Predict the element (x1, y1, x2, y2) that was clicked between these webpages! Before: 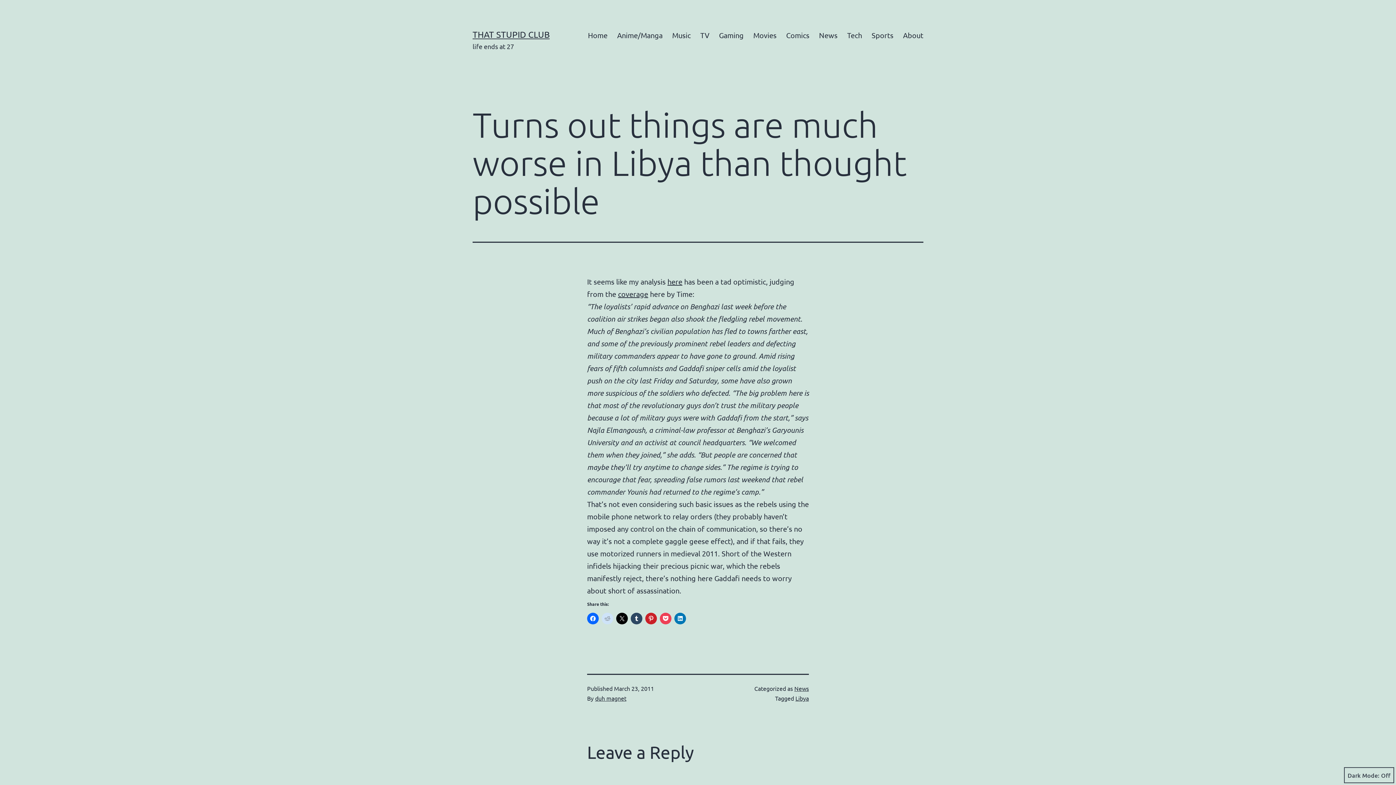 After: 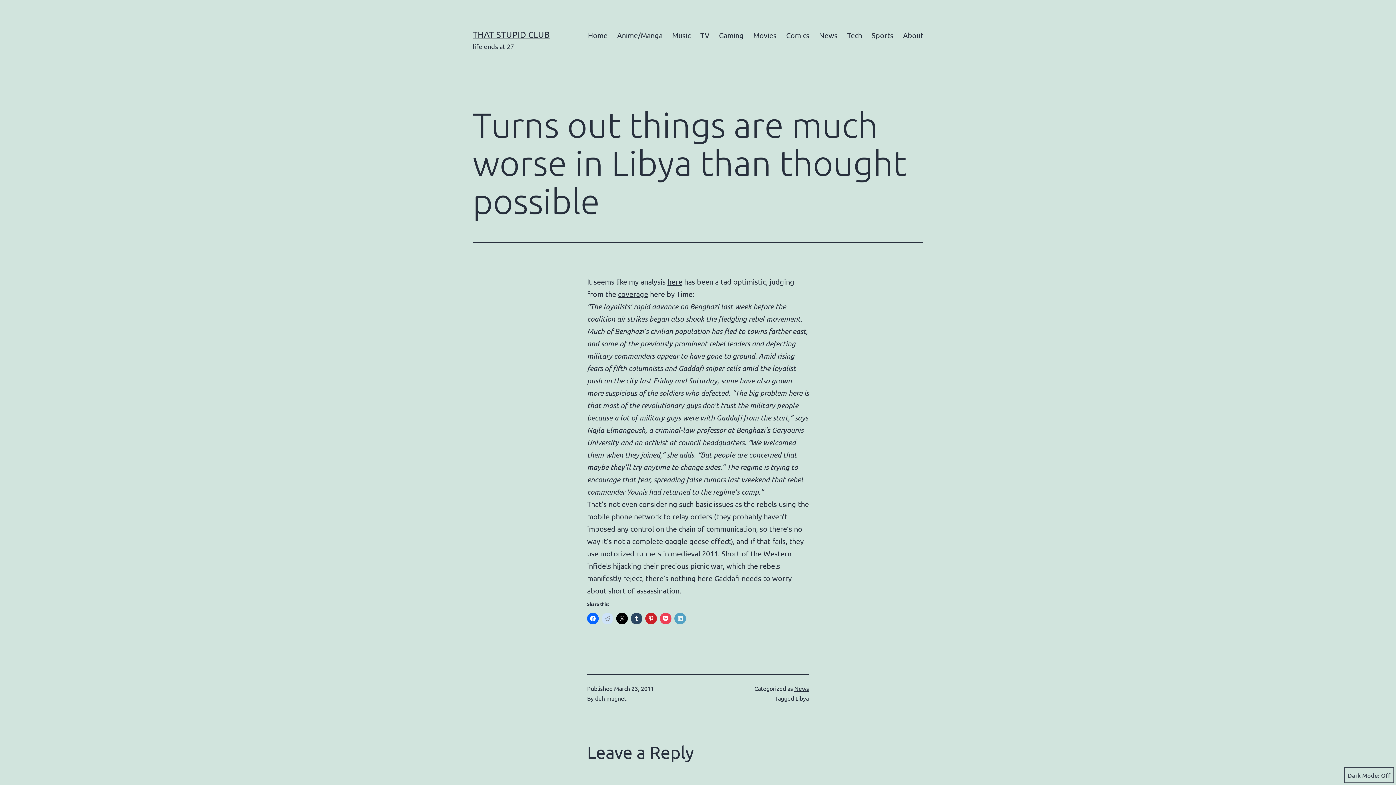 Action: bbox: (674, 613, 686, 624)